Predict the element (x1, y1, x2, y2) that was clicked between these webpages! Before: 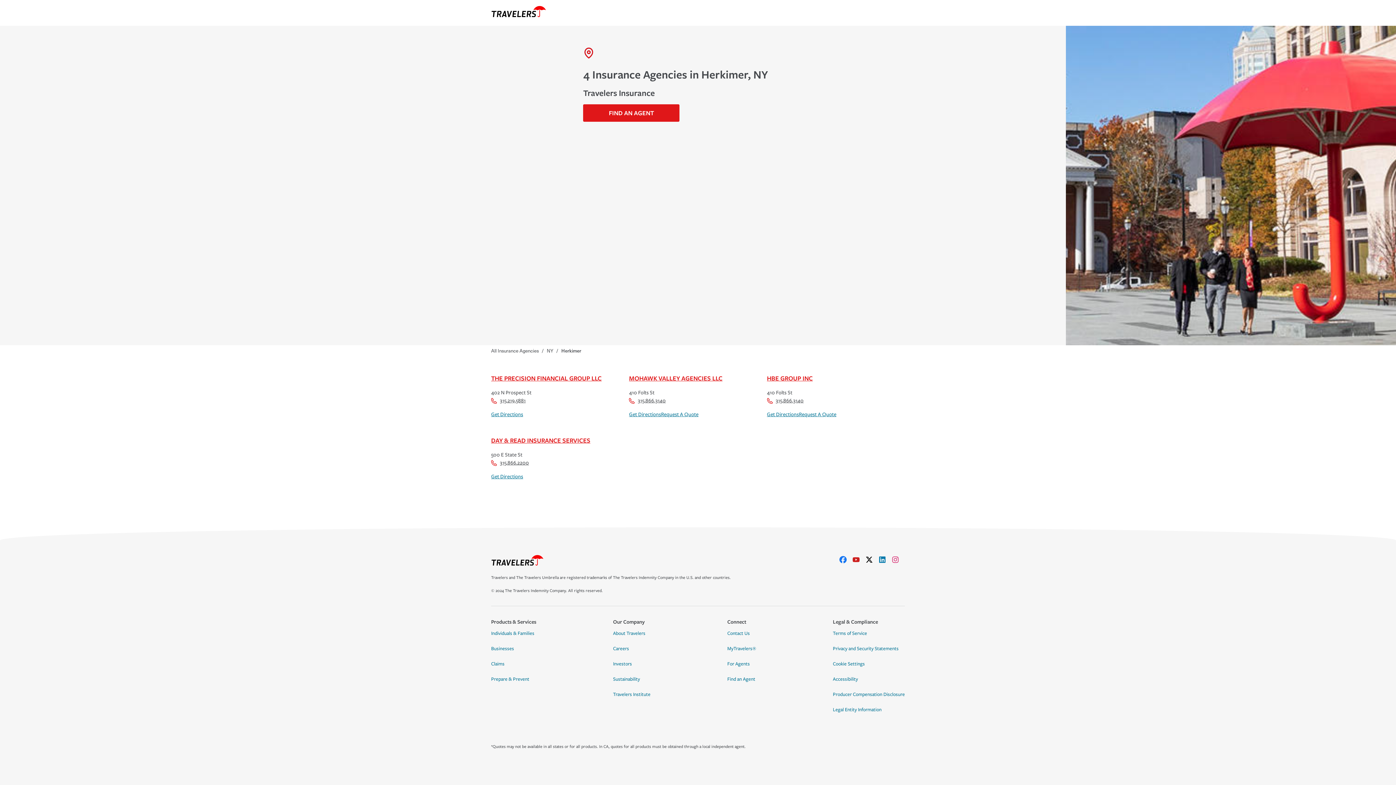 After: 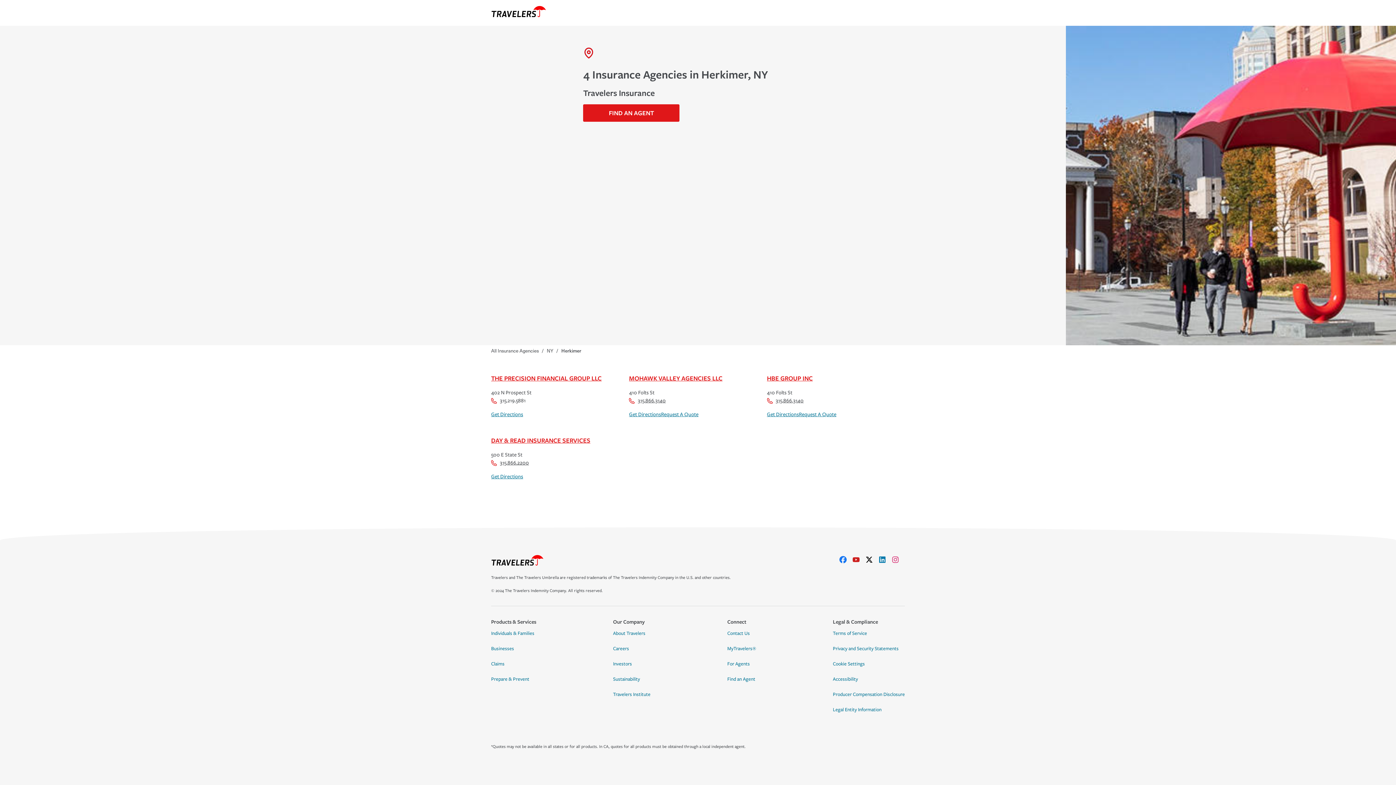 Action: label: 315.219.5881 bbox: (491, 397, 623, 405)